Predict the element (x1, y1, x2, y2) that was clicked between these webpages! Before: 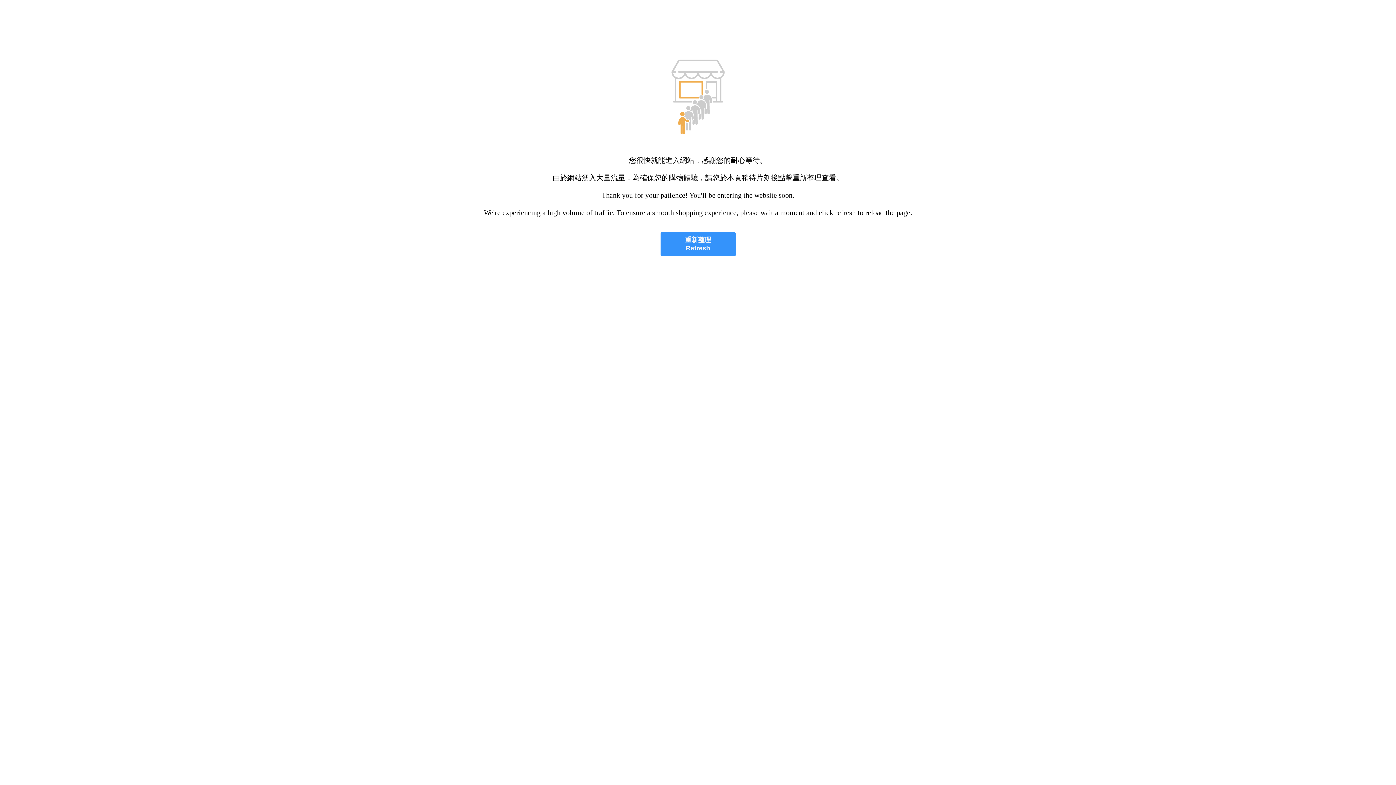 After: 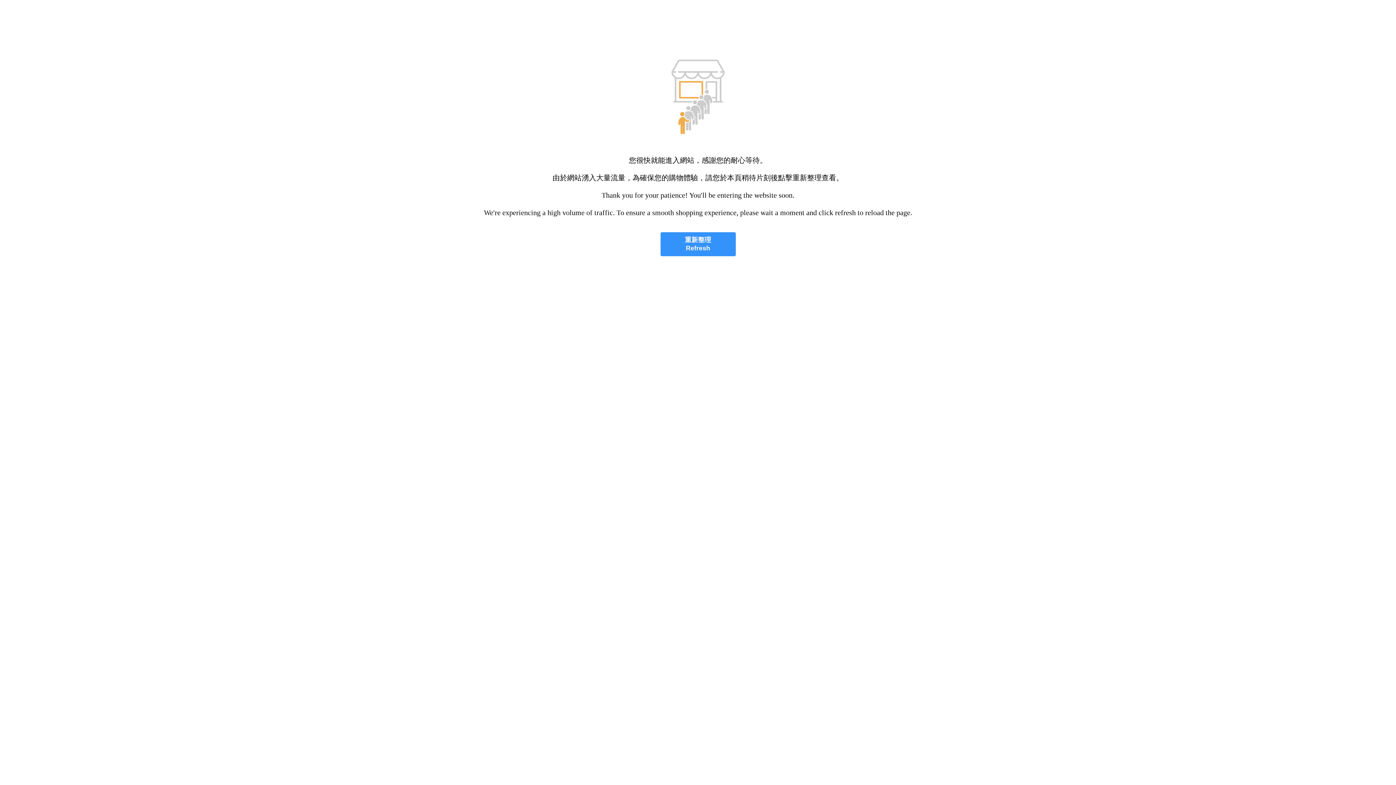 Action: label: 重新整理
Refresh bbox: (660, 232, 735, 256)